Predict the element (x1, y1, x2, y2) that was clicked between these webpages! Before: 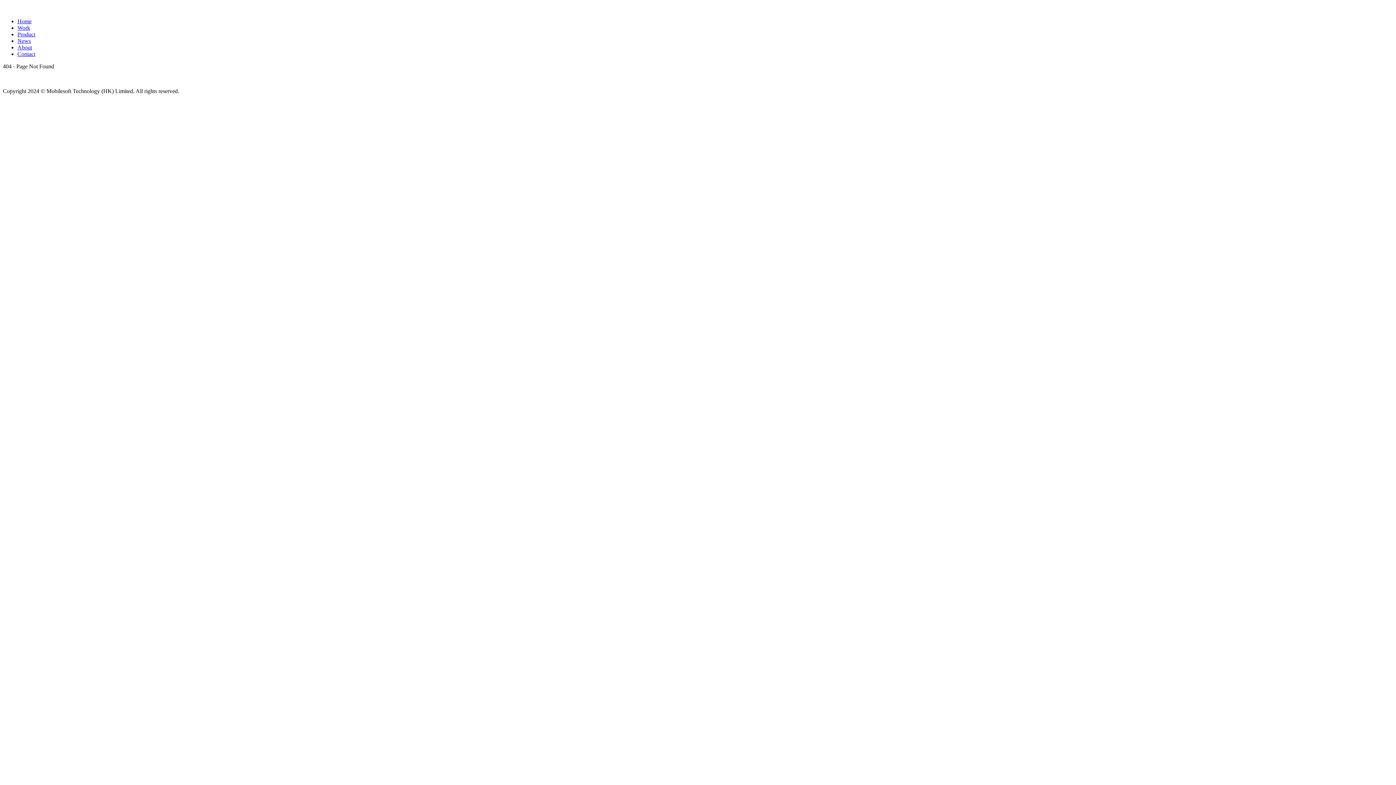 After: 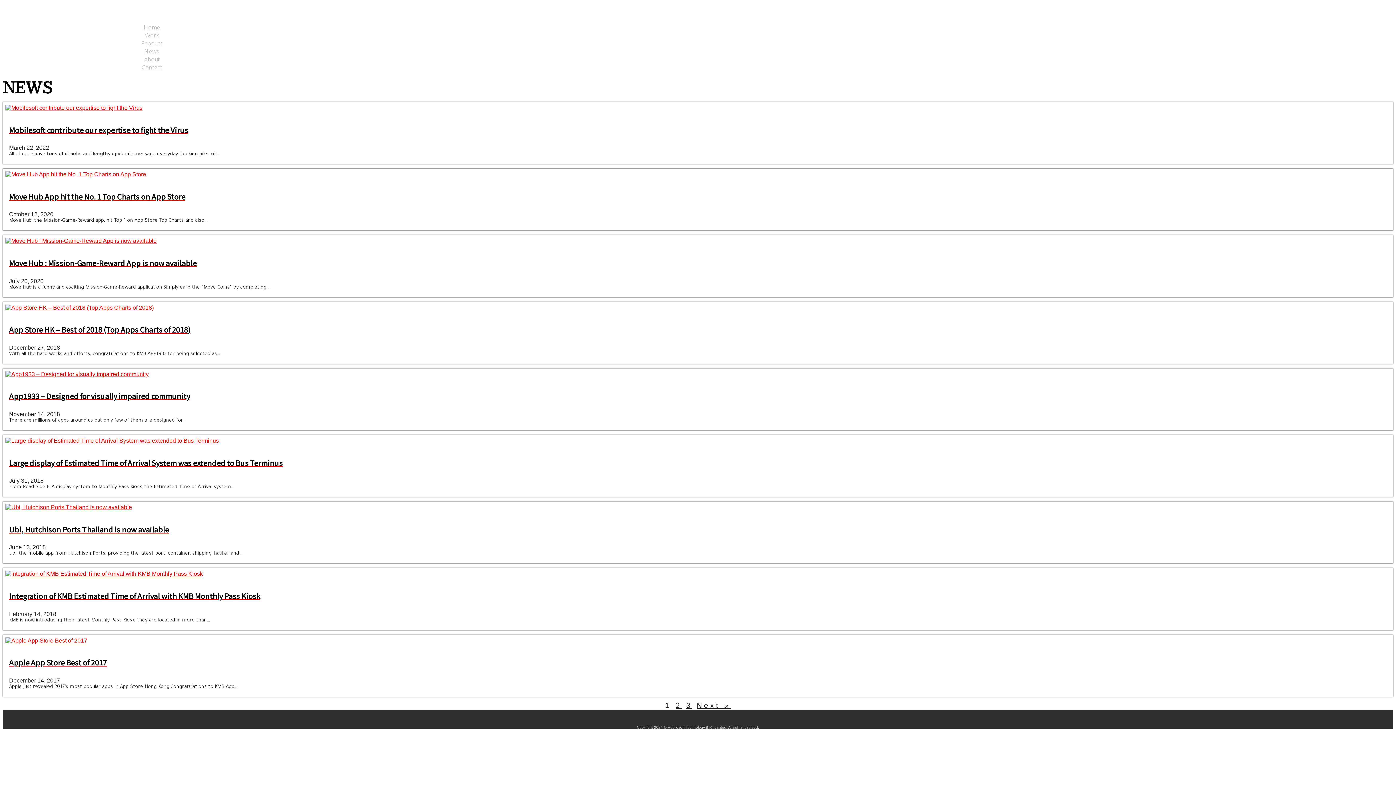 Action: label: News bbox: (17, 37, 30, 44)